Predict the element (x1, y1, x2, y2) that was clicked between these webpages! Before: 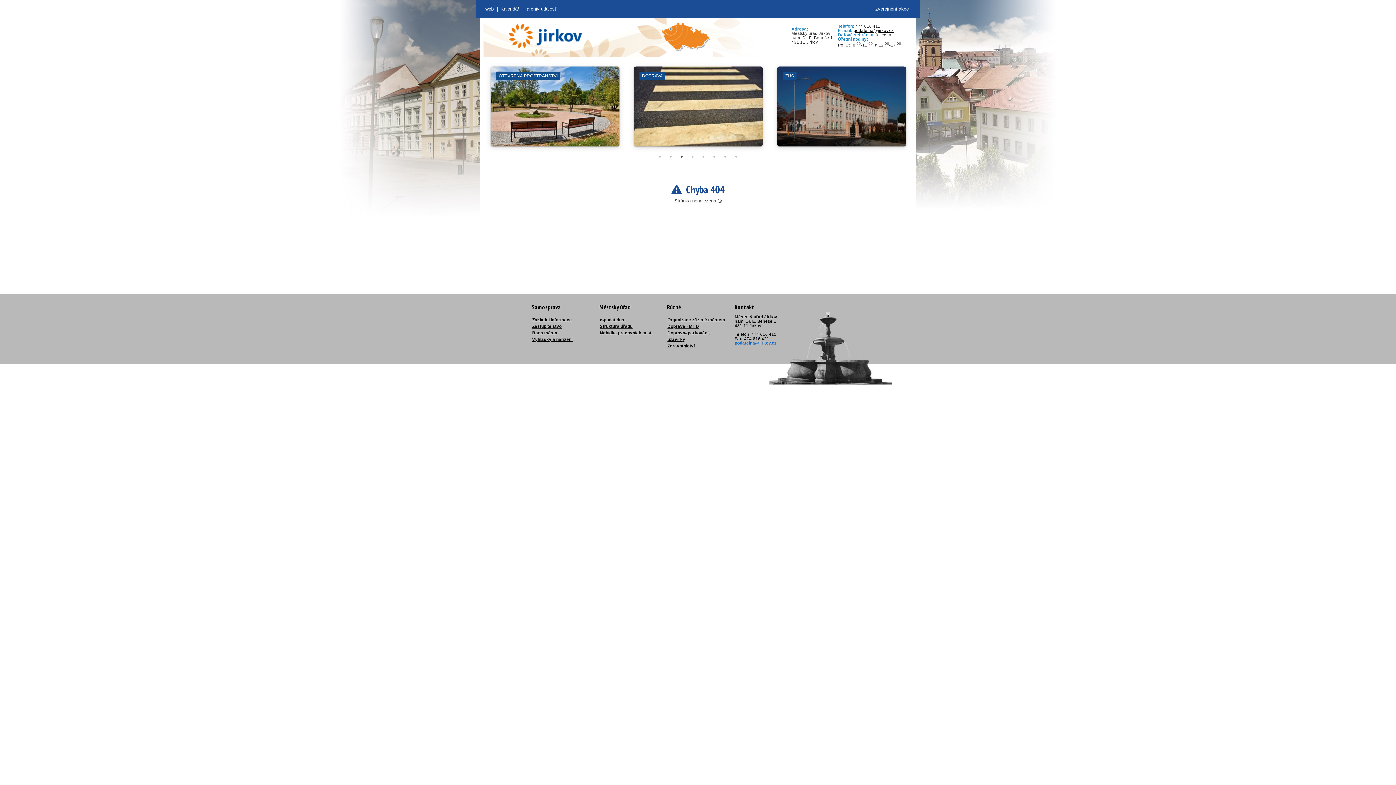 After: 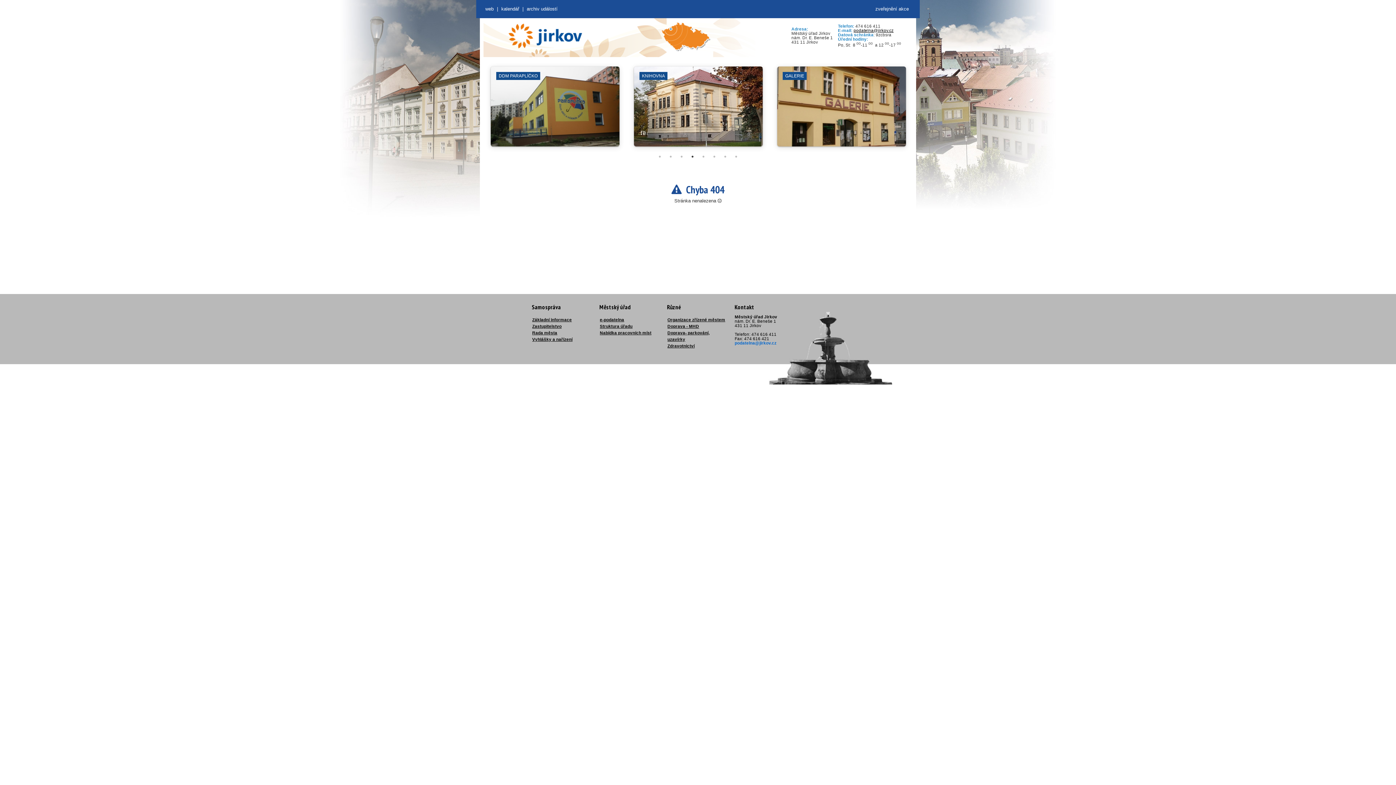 Action: bbox: (600, 330, 651, 335) label: Nabídka pracovních míst